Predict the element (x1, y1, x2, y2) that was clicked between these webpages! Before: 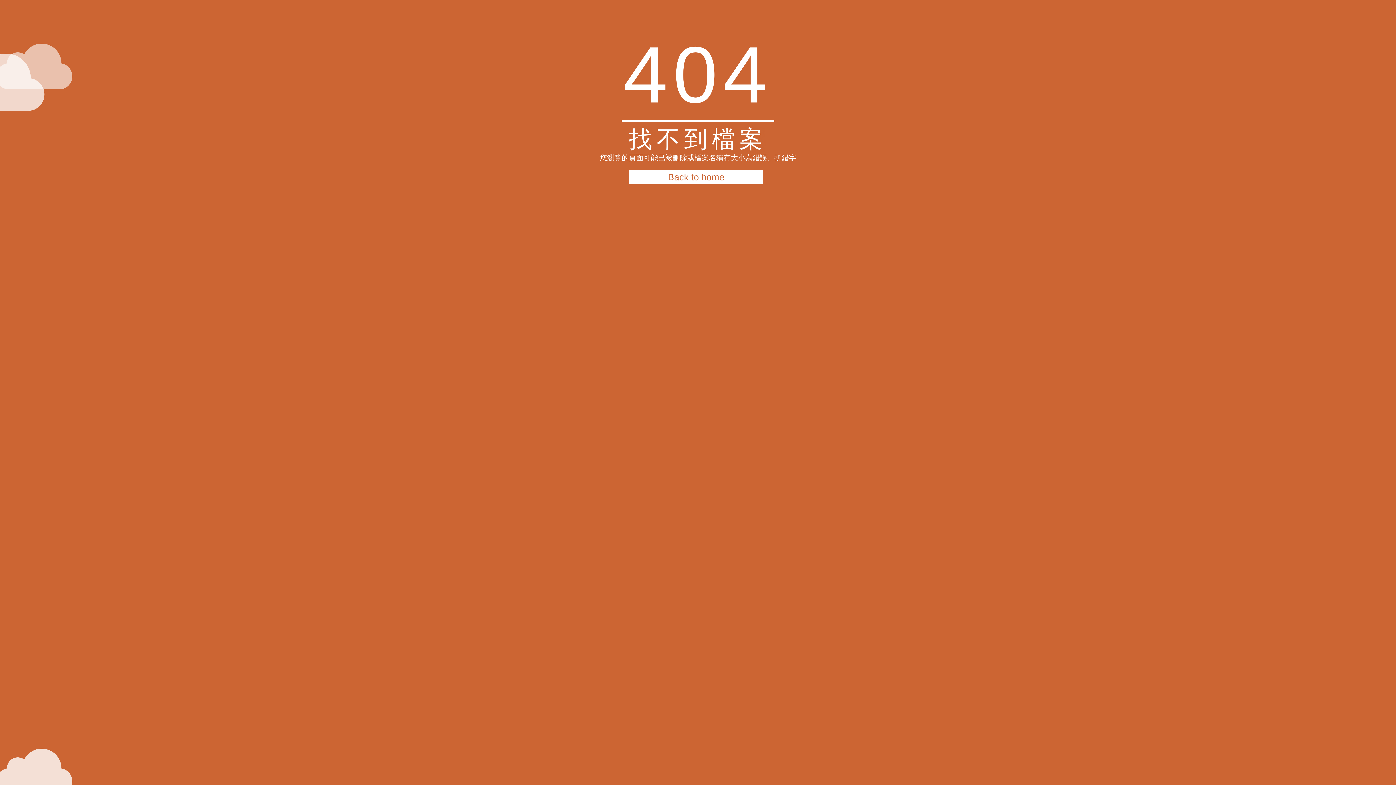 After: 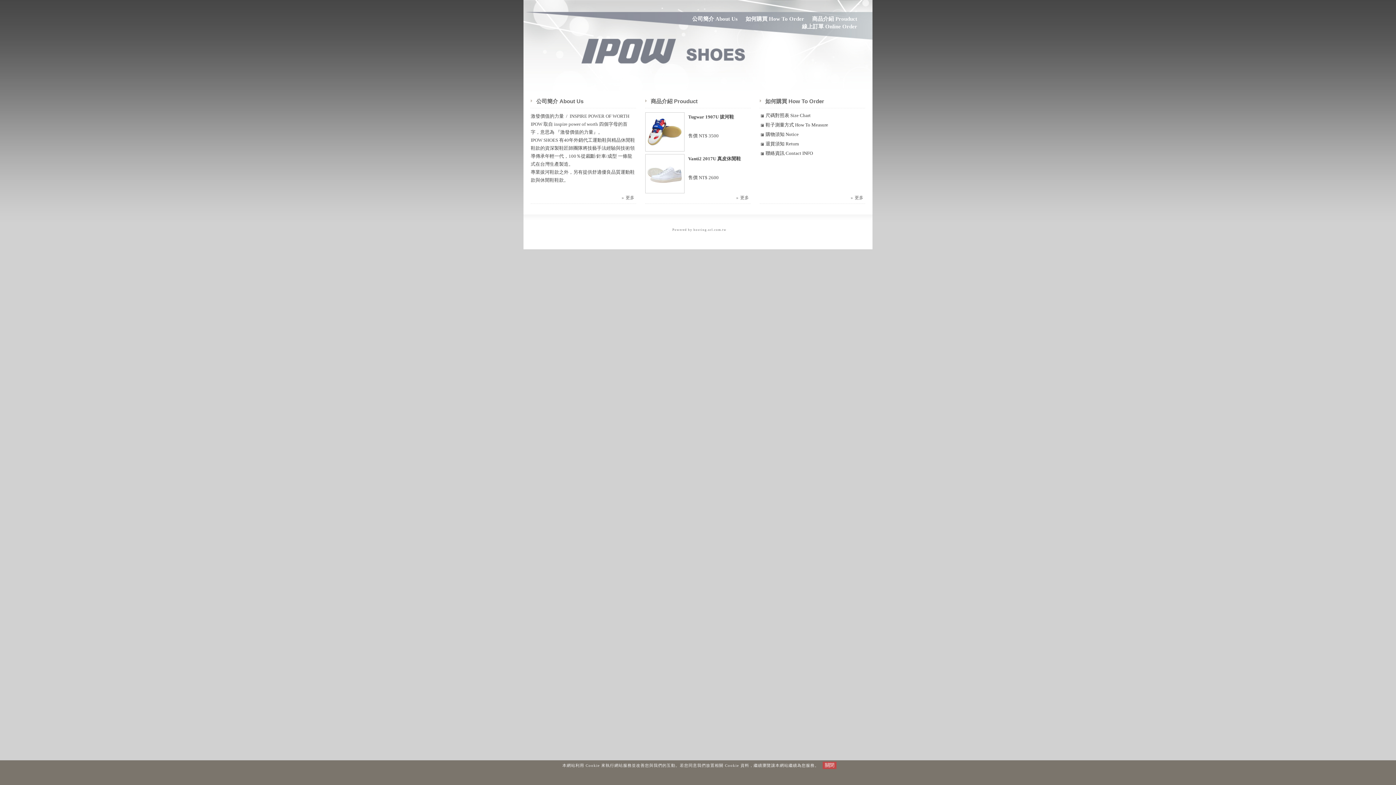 Action: label: Back to home bbox: (629, 170, 763, 184)